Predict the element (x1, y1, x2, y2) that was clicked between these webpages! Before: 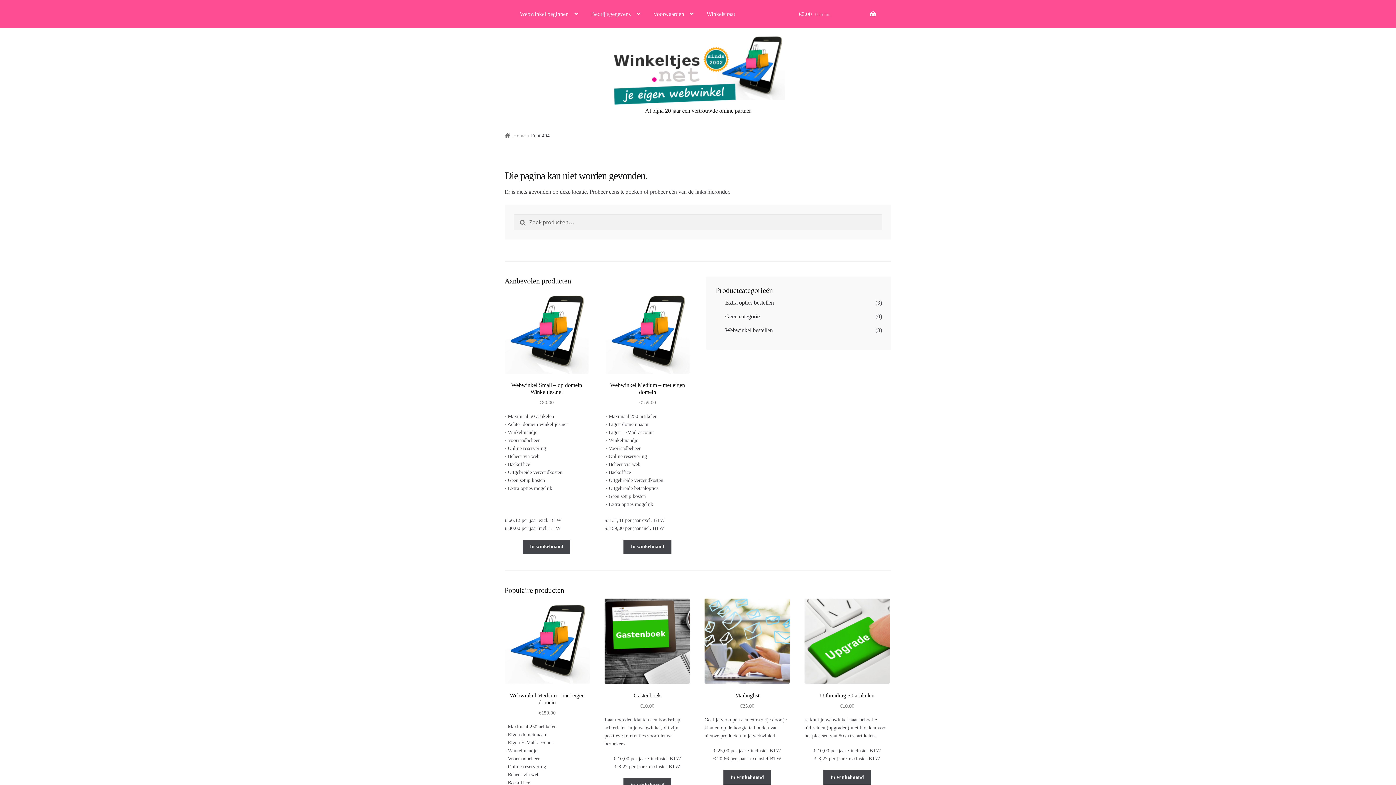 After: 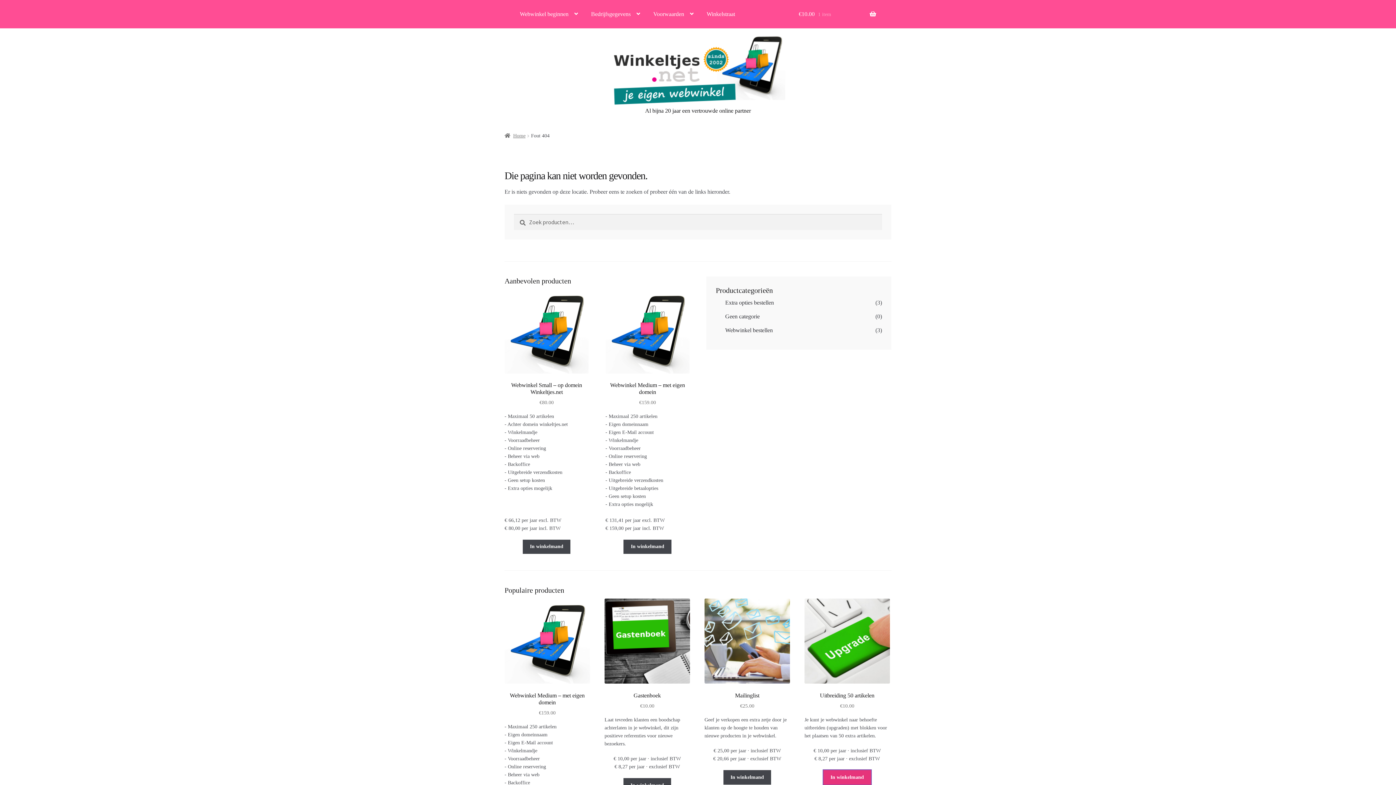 Action: bbox: (823, 770, 871, 784) label: Voeg 'Uitbreiding 50 artikelen' toe aan je winkelmand